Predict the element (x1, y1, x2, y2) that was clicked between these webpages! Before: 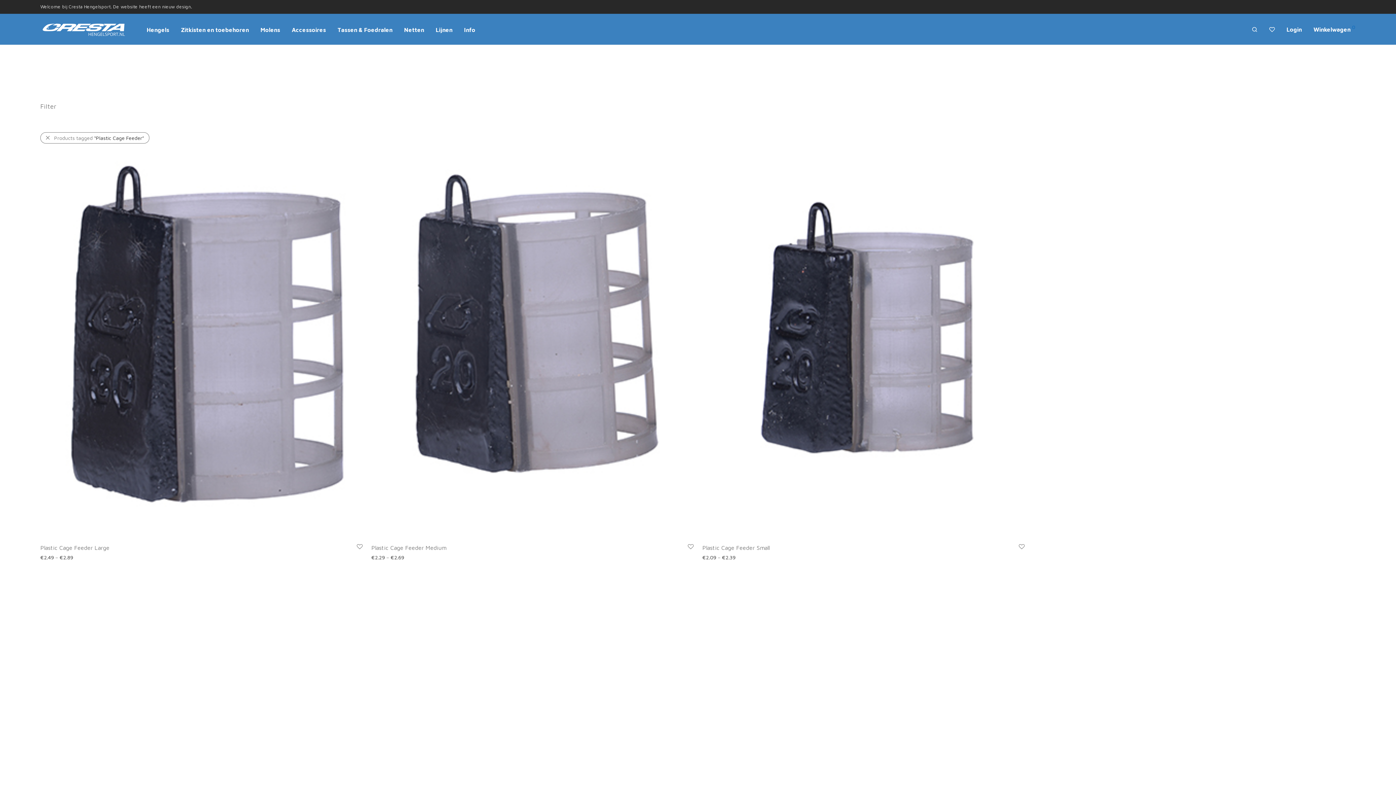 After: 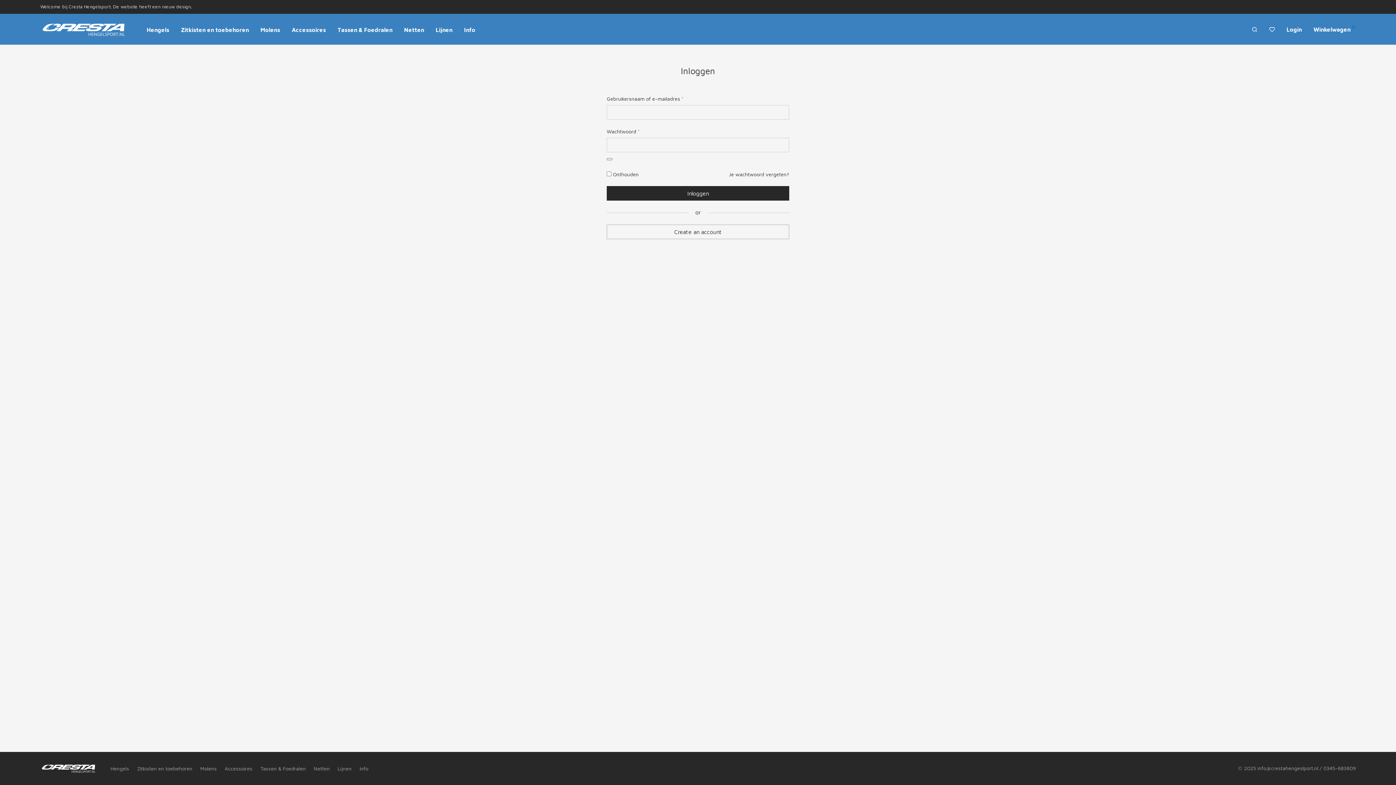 Action: label: Login bbox: (1281, 20, 1308, 38)